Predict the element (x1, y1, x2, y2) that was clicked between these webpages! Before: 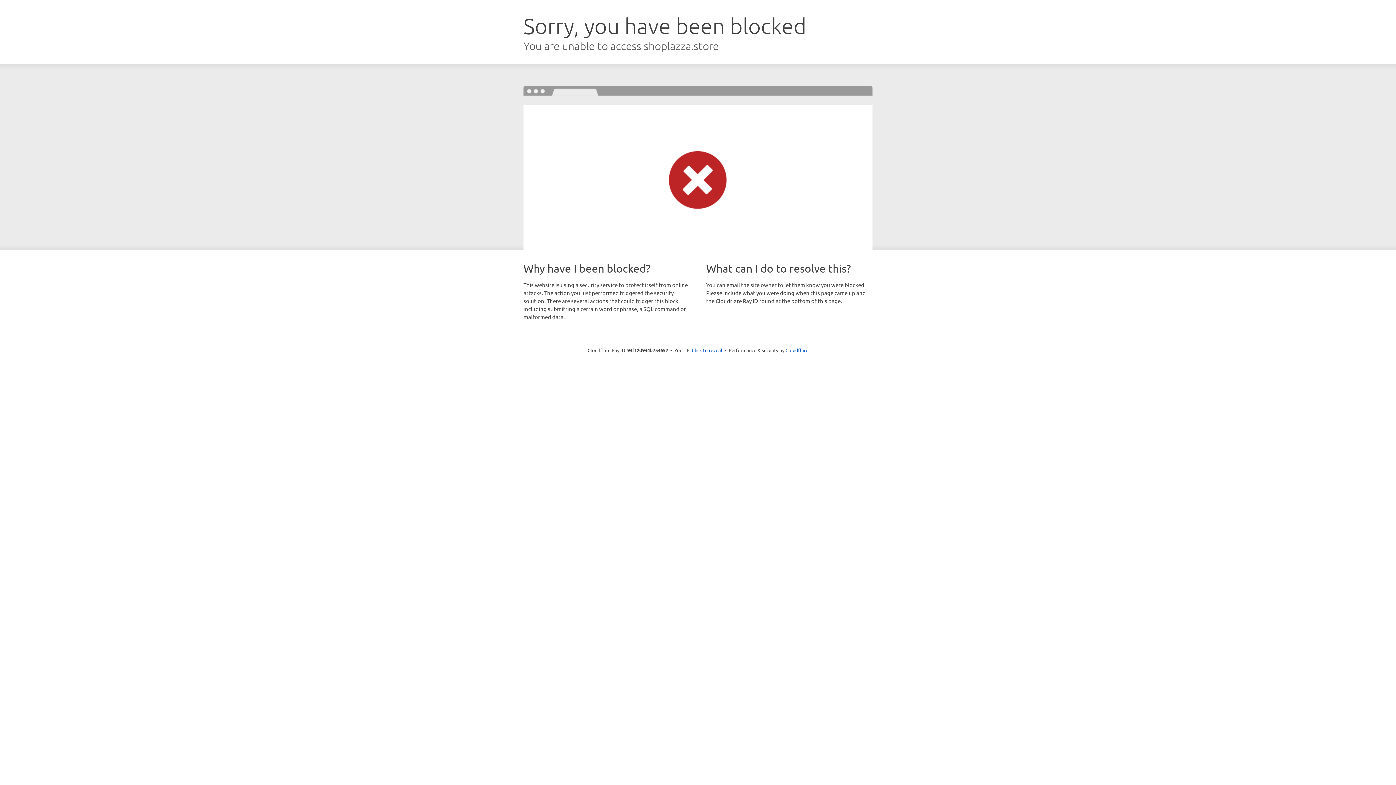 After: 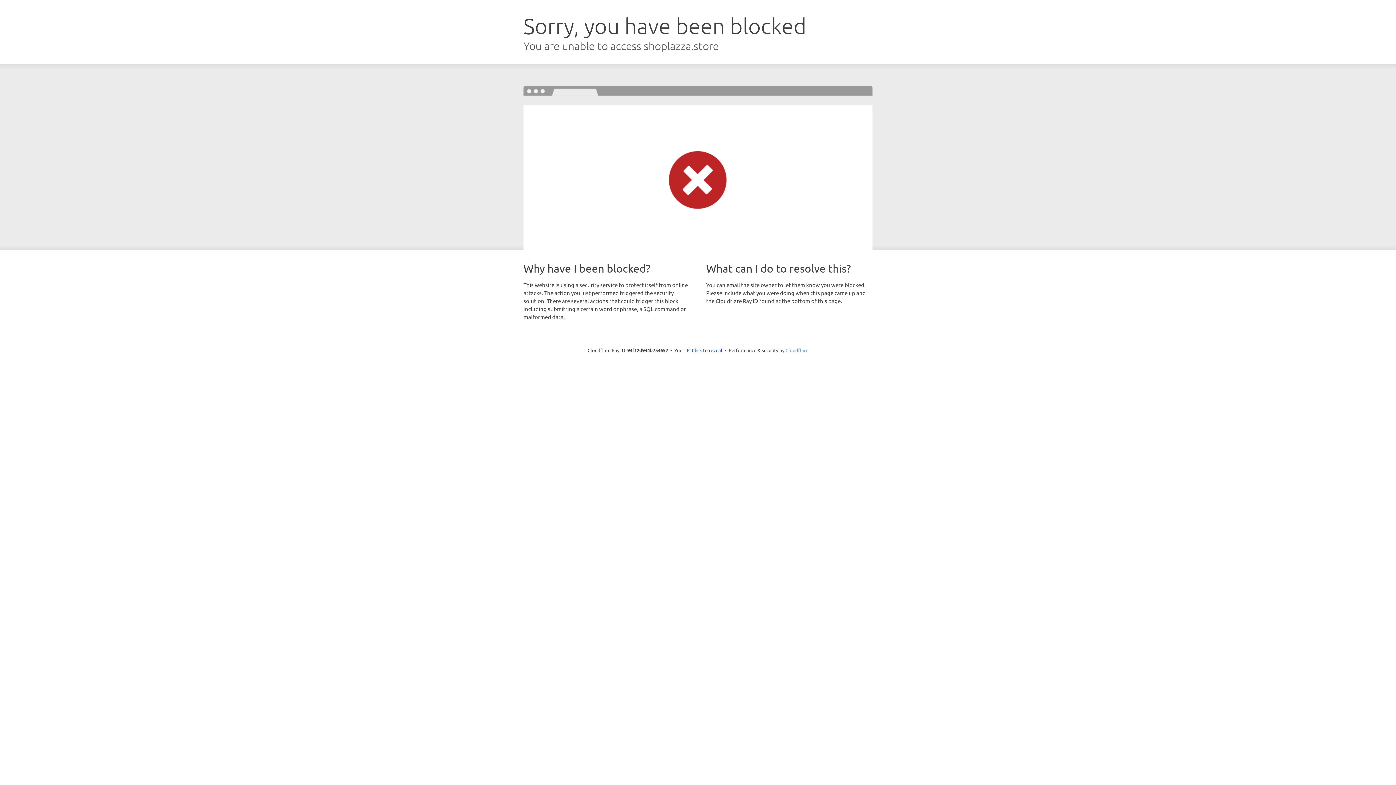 Action: label: Cloudflare bbox: (785, 347, 808, 353)